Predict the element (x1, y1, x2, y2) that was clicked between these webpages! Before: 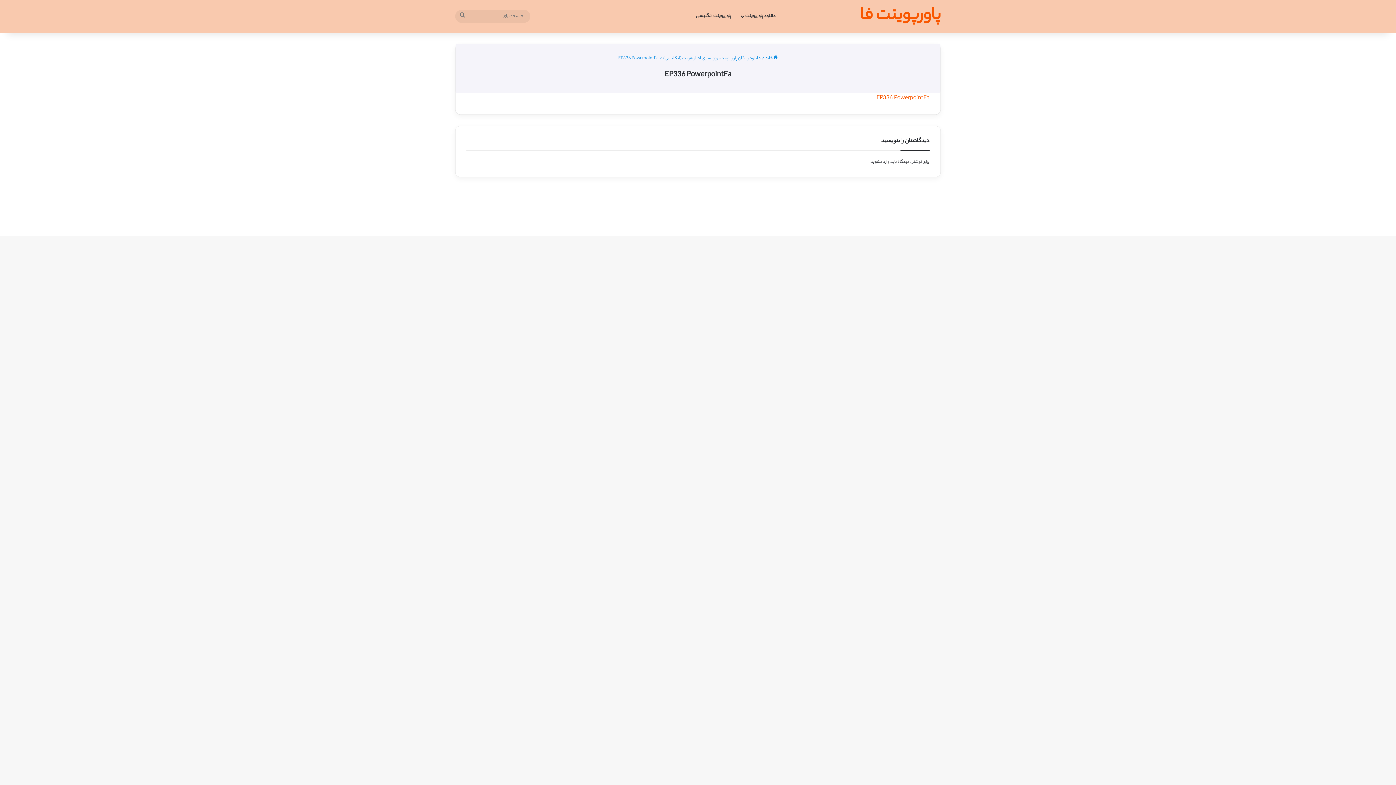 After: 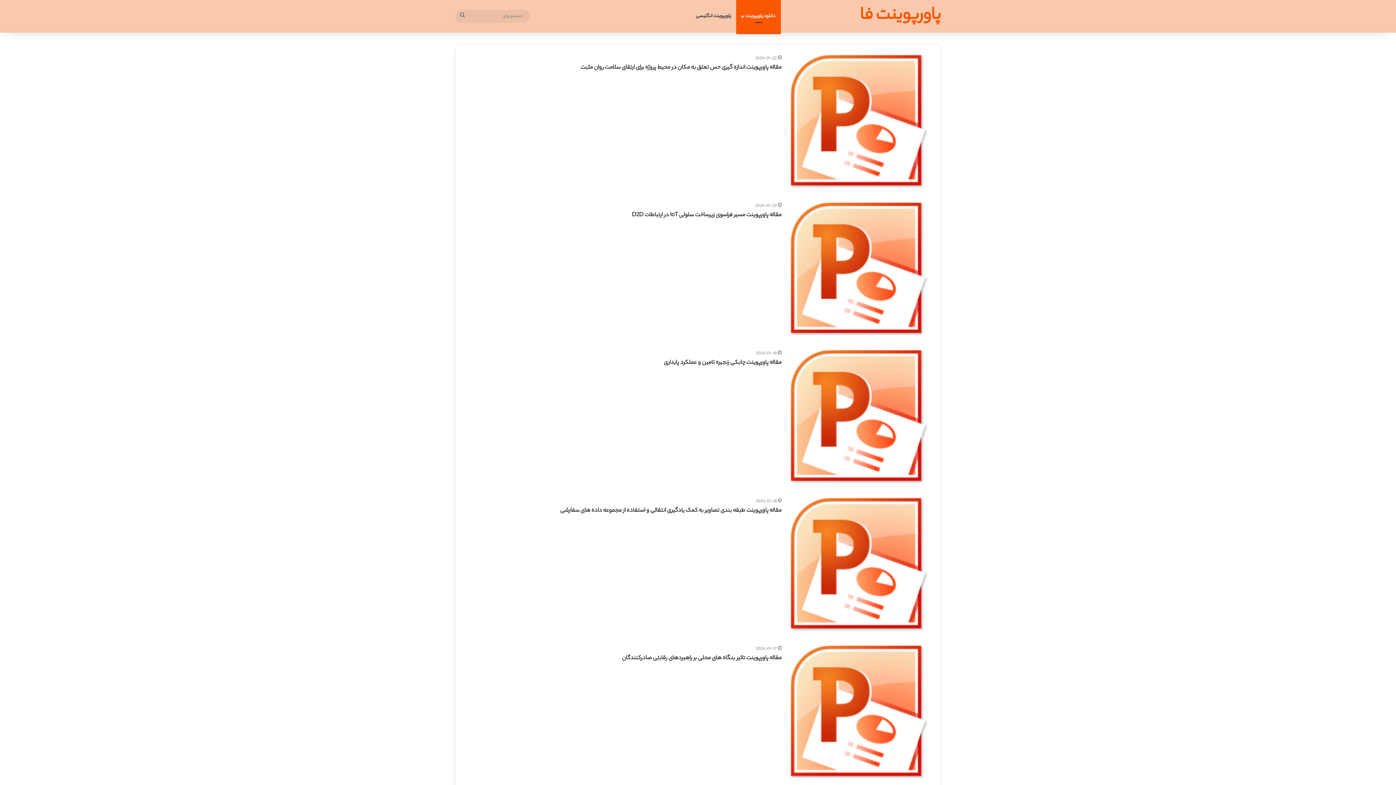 Action: bbox: (860, 7, 941, 25) label: پاورپوینت فا